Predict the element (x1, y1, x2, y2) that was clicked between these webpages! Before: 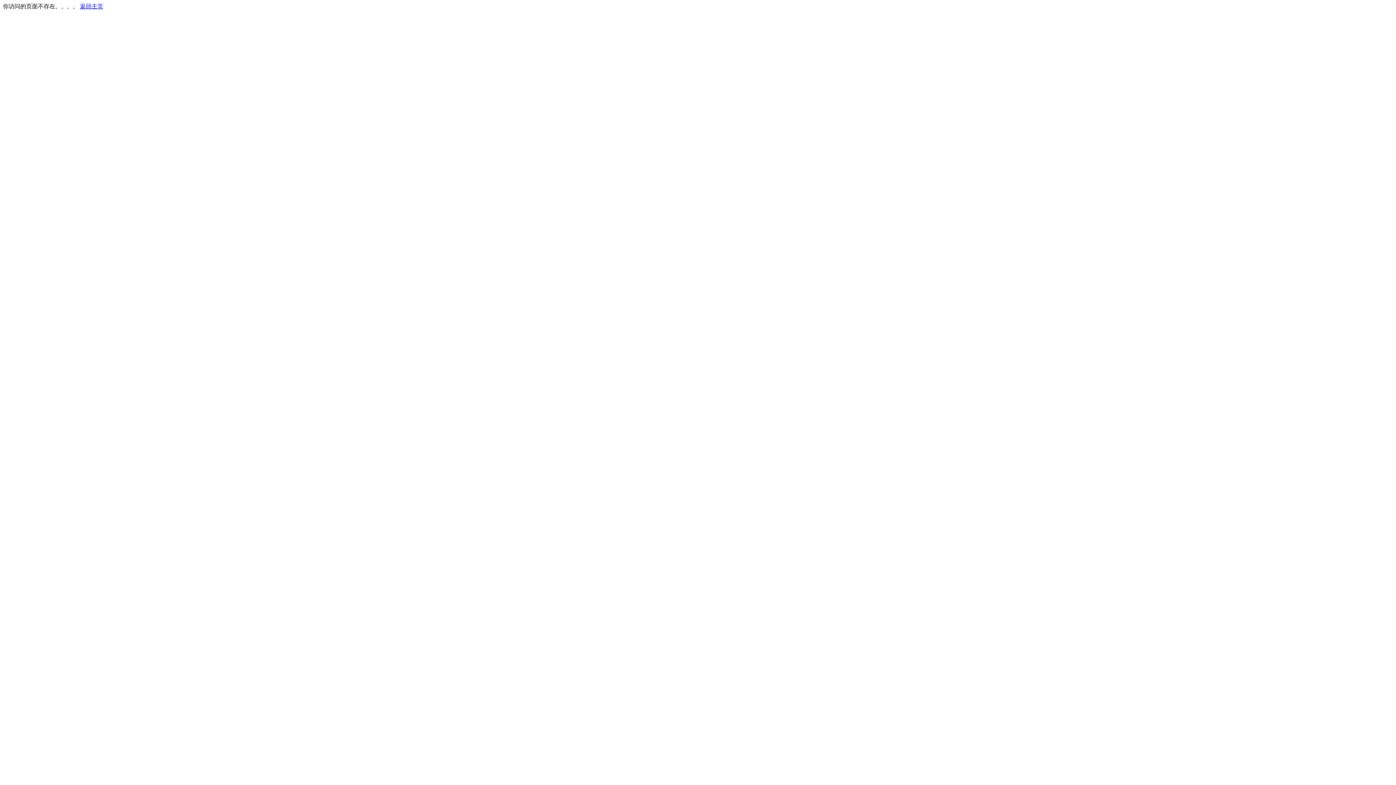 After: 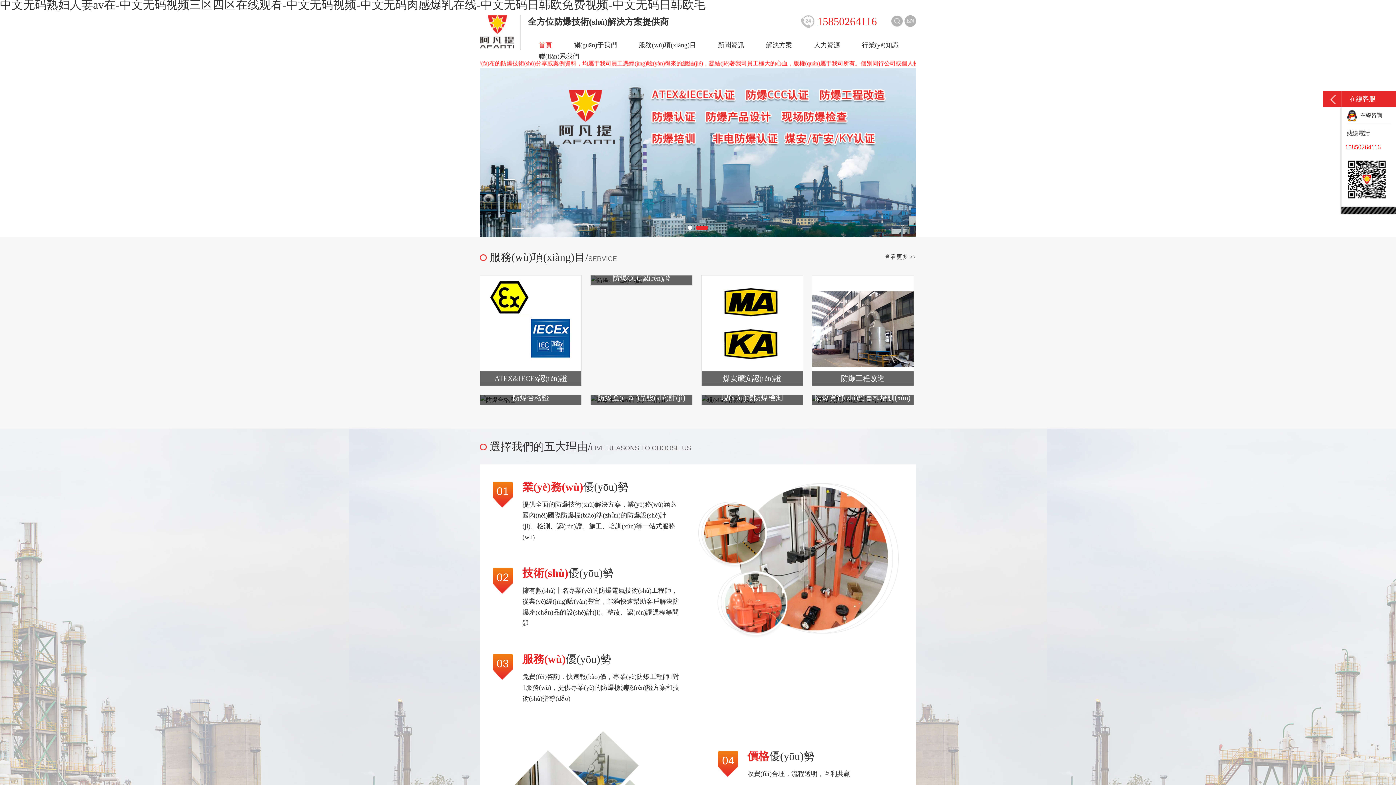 Action: bbox: (80, 3, 103, 9) label: 返回主页